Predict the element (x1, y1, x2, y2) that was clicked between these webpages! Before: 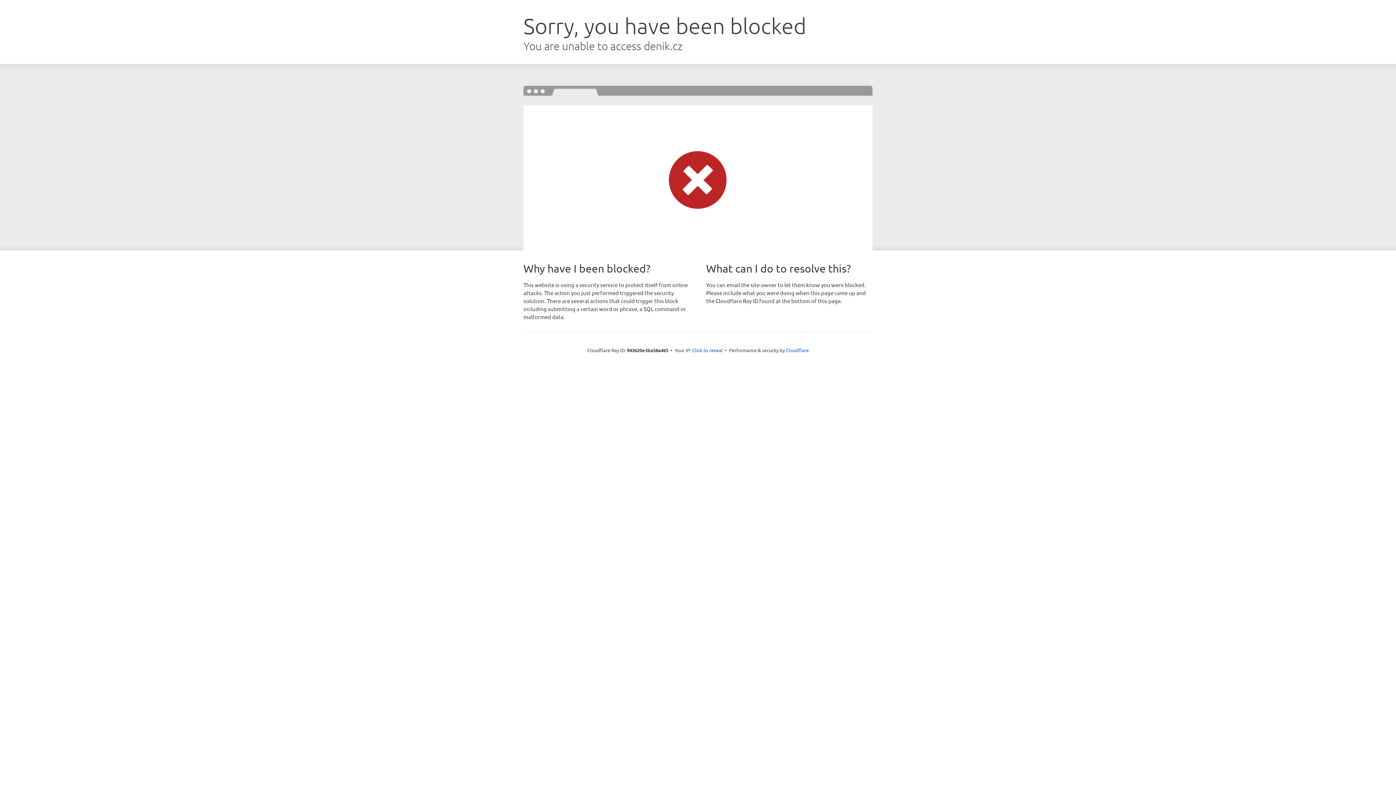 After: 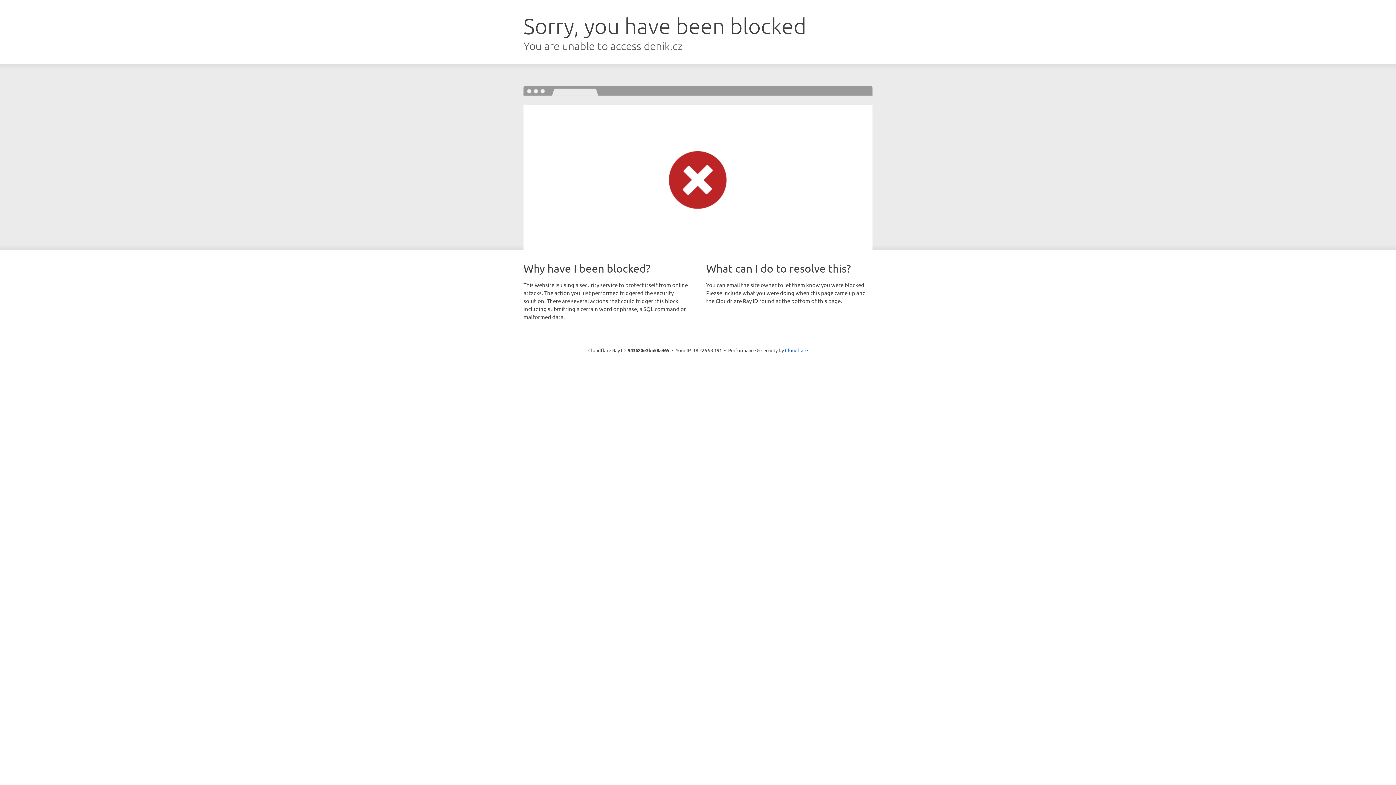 Action: bbox: (692, 346, 722, 353) label: Click to reveal